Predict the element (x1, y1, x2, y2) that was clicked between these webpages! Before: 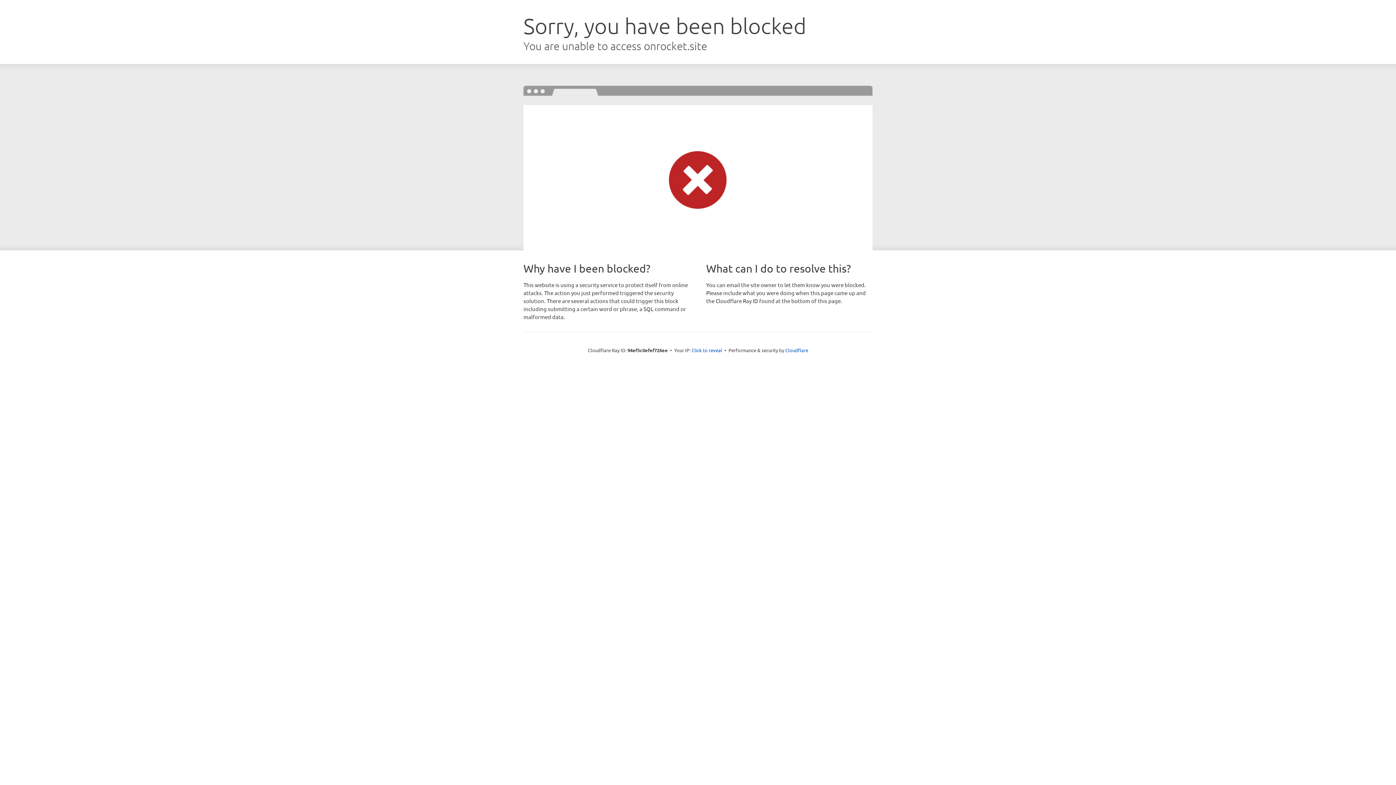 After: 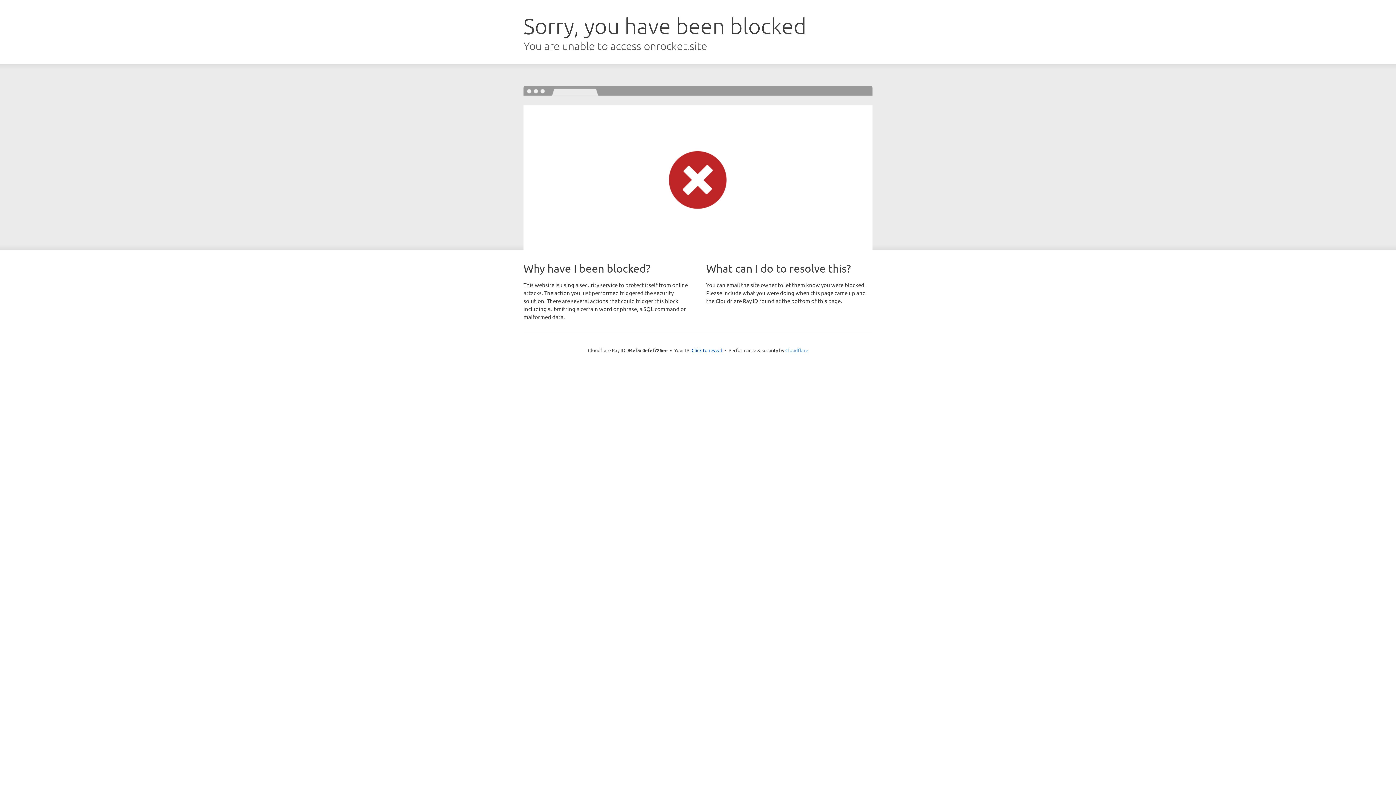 Action: label: Cloudflare bbox: (785, 347, 808, 353)